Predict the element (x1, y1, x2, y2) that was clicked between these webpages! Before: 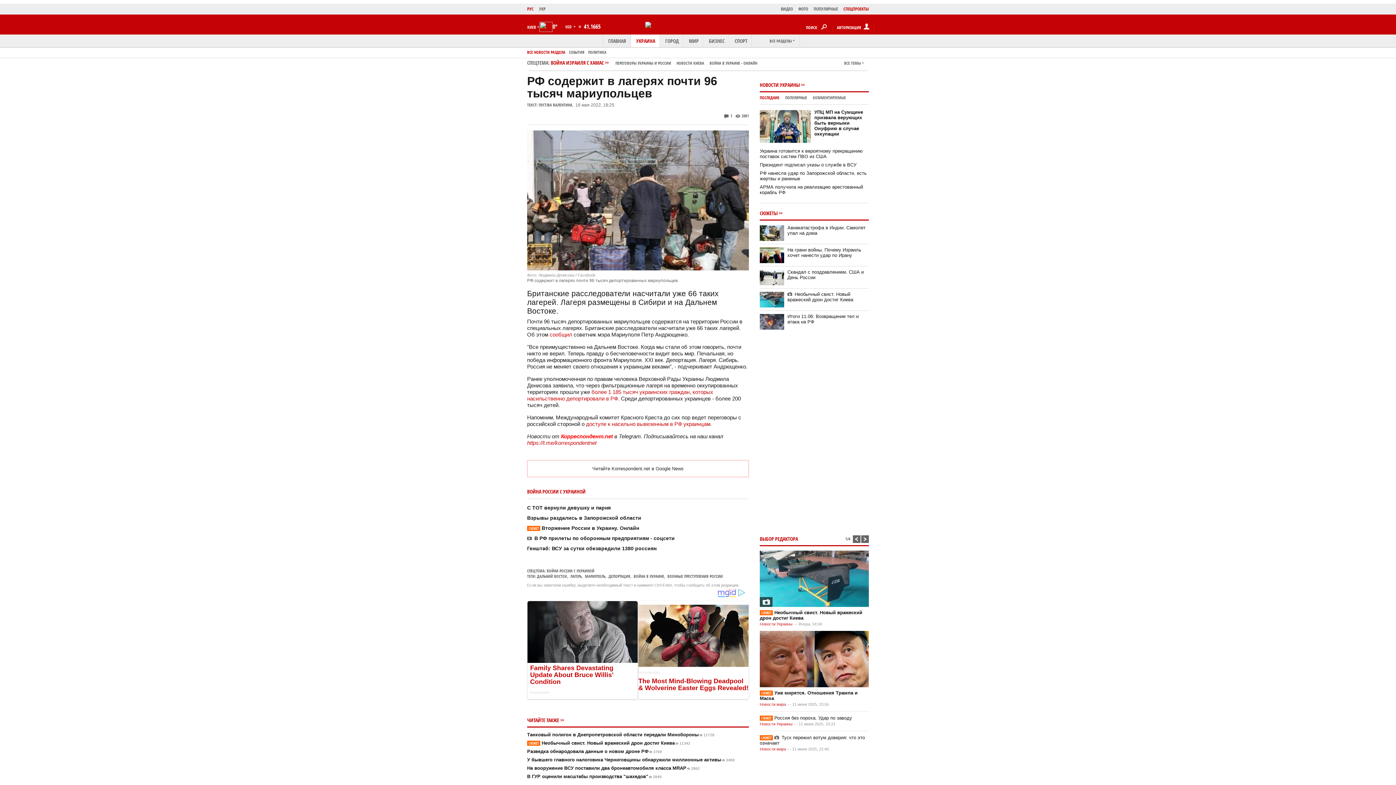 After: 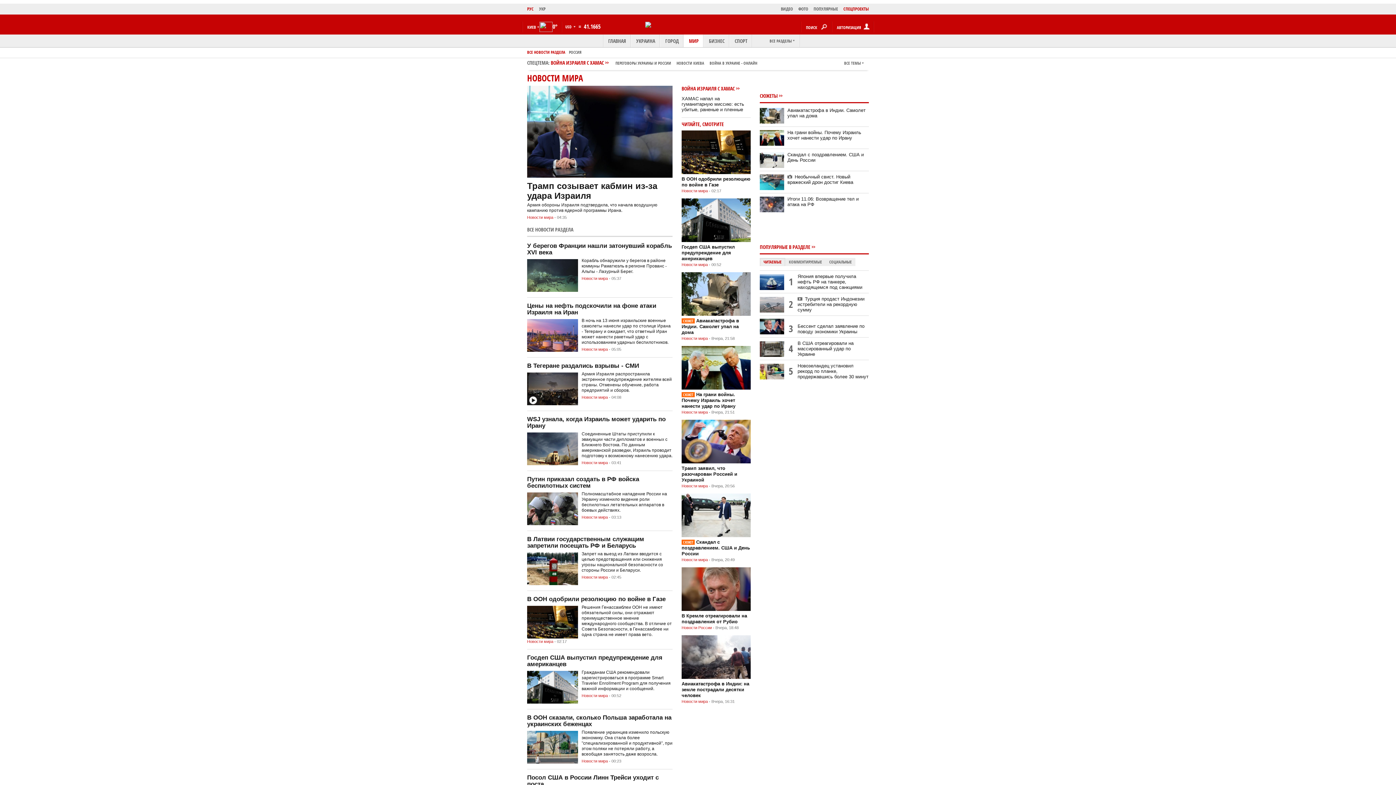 Action: label: Новости мира bbox: (760, 747, 786, 751)